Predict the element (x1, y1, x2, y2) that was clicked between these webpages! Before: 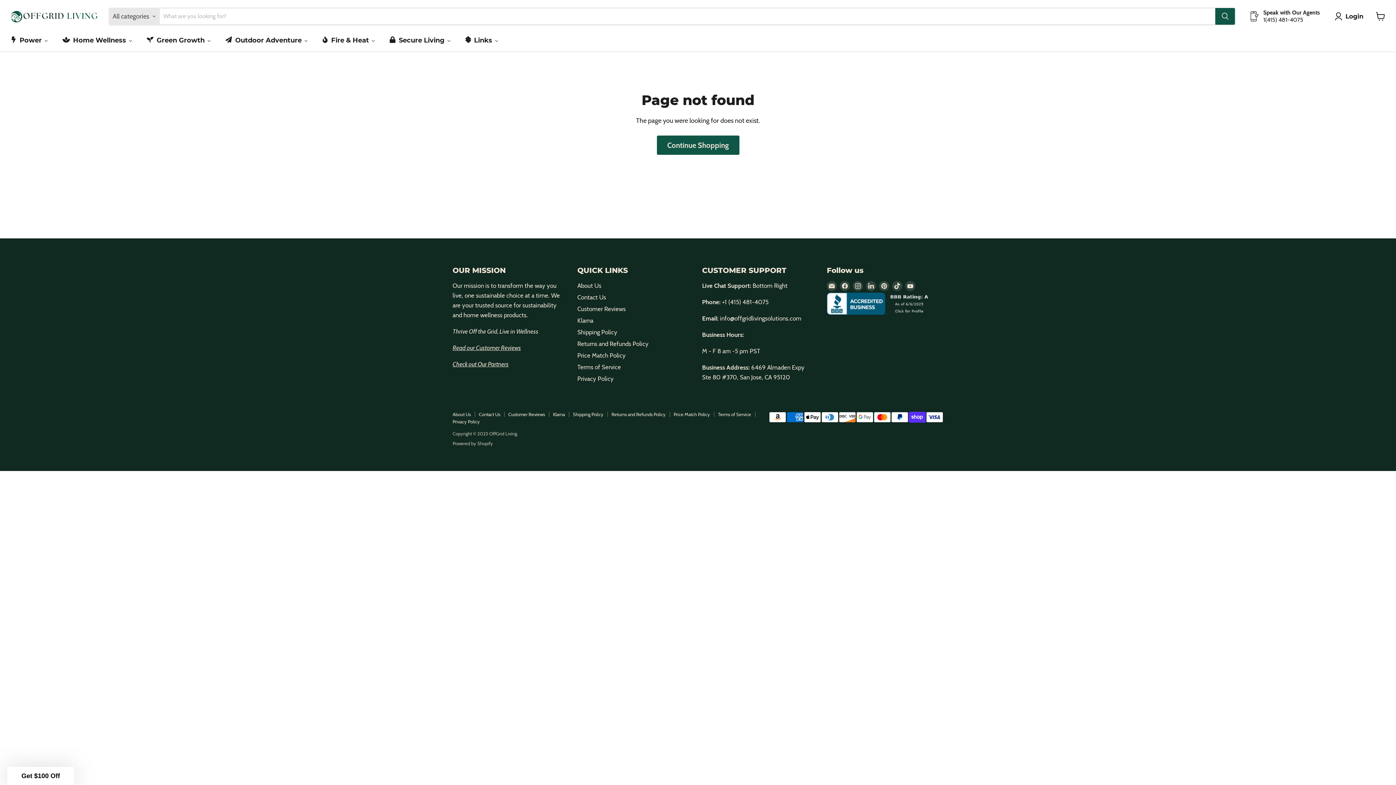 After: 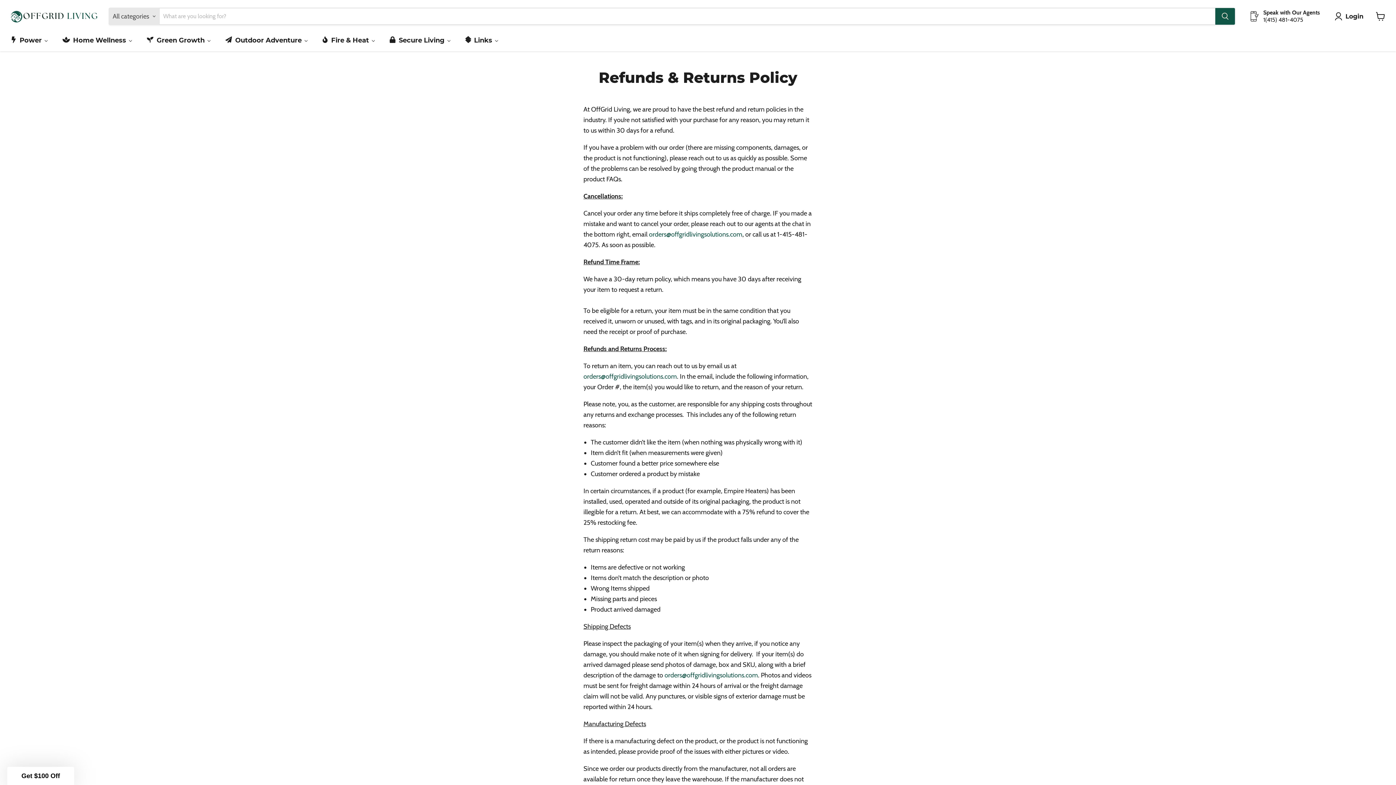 Action: bbox: (611, 411, 665, 417) label: Returns and Refunds Policy